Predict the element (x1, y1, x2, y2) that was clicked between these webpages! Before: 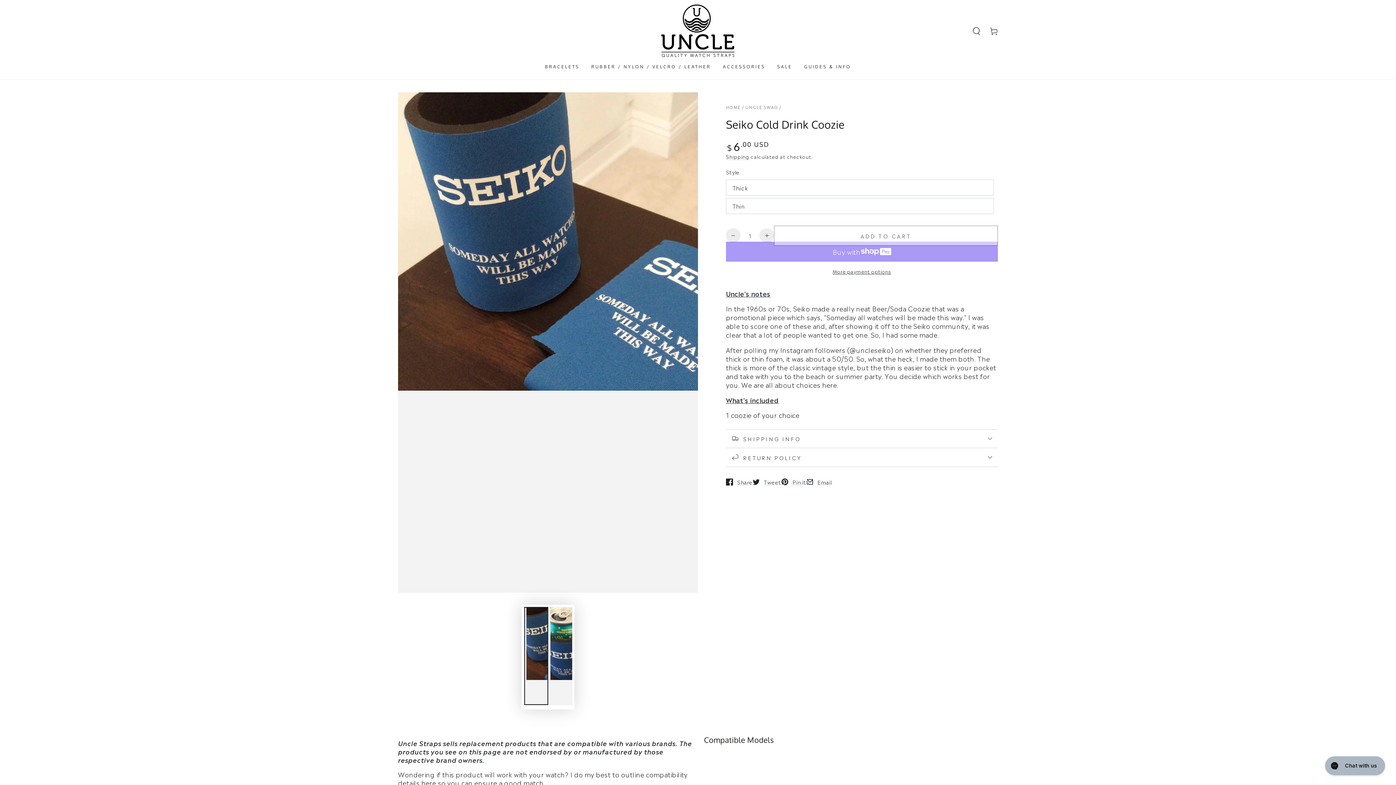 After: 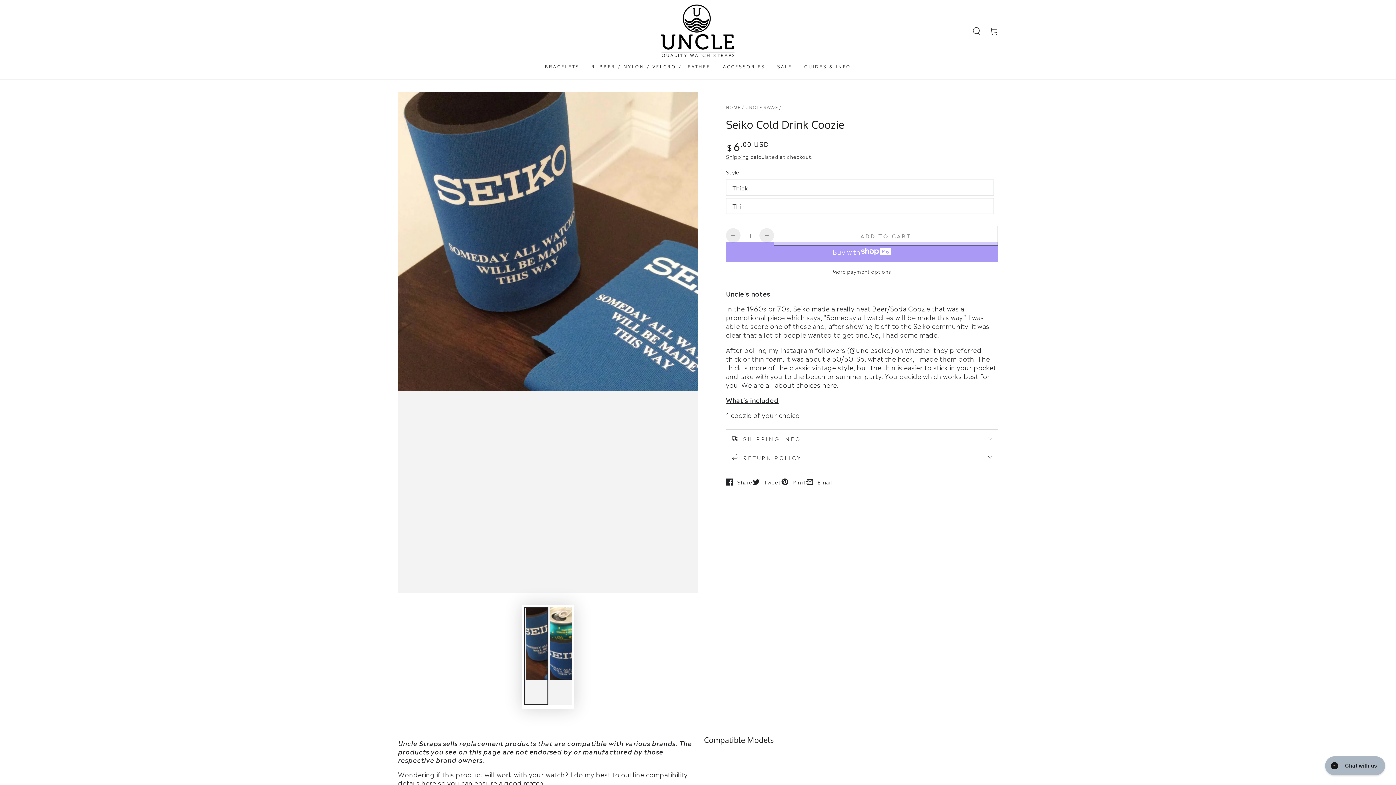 Action: label: Share
Opens in a new window. bbox: (726, 473, 752, 490)